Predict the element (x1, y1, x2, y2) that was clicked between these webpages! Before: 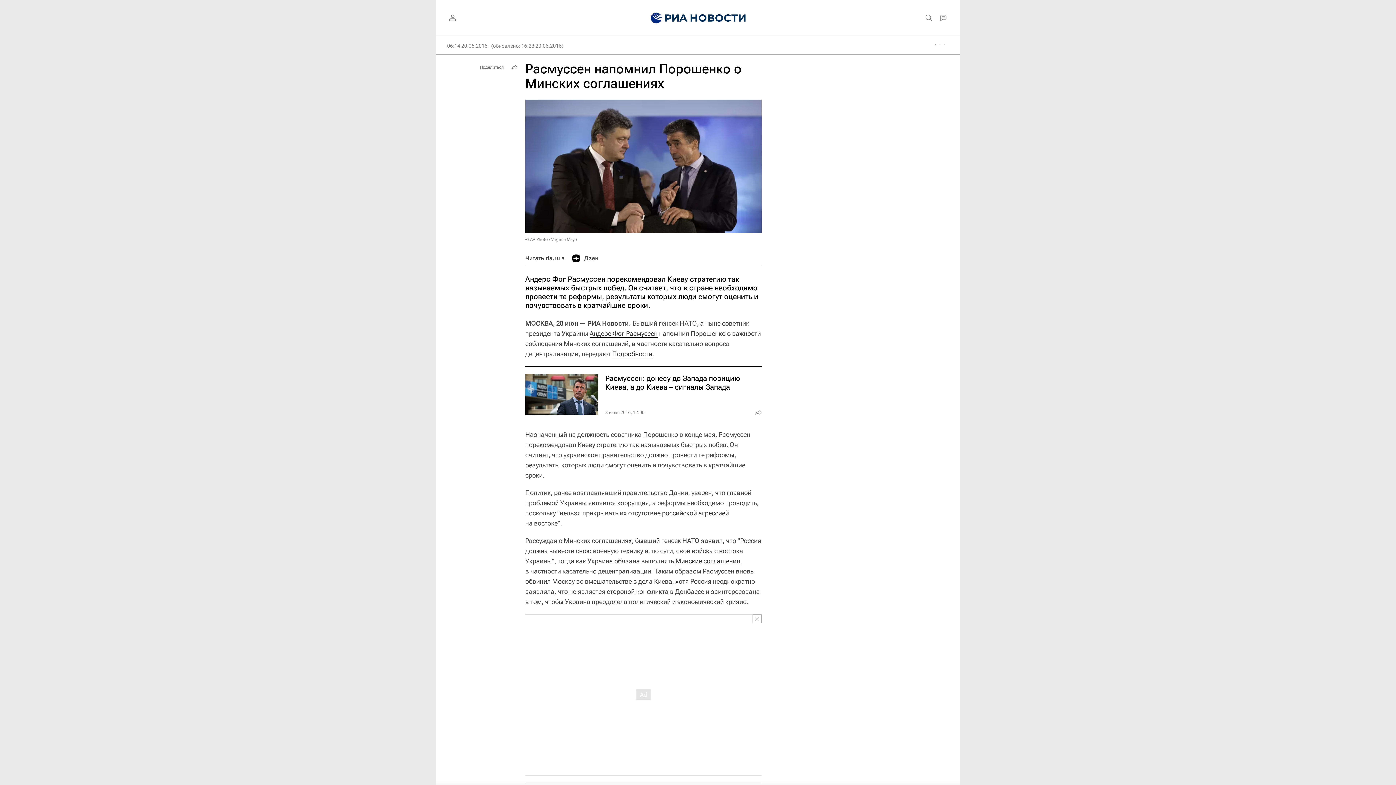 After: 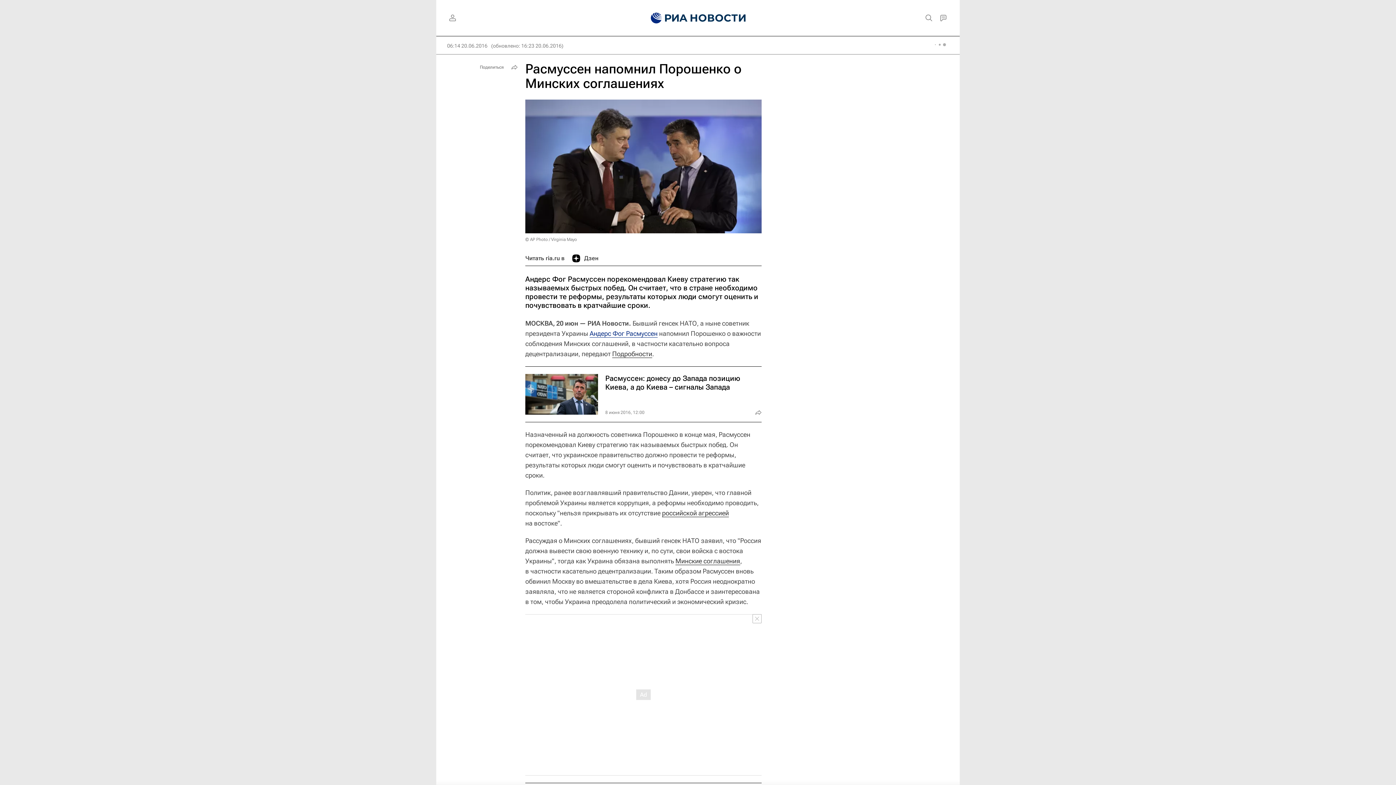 Action: bbox: (589, 329, 657, 337) label: Андерс Фог Расмуссен